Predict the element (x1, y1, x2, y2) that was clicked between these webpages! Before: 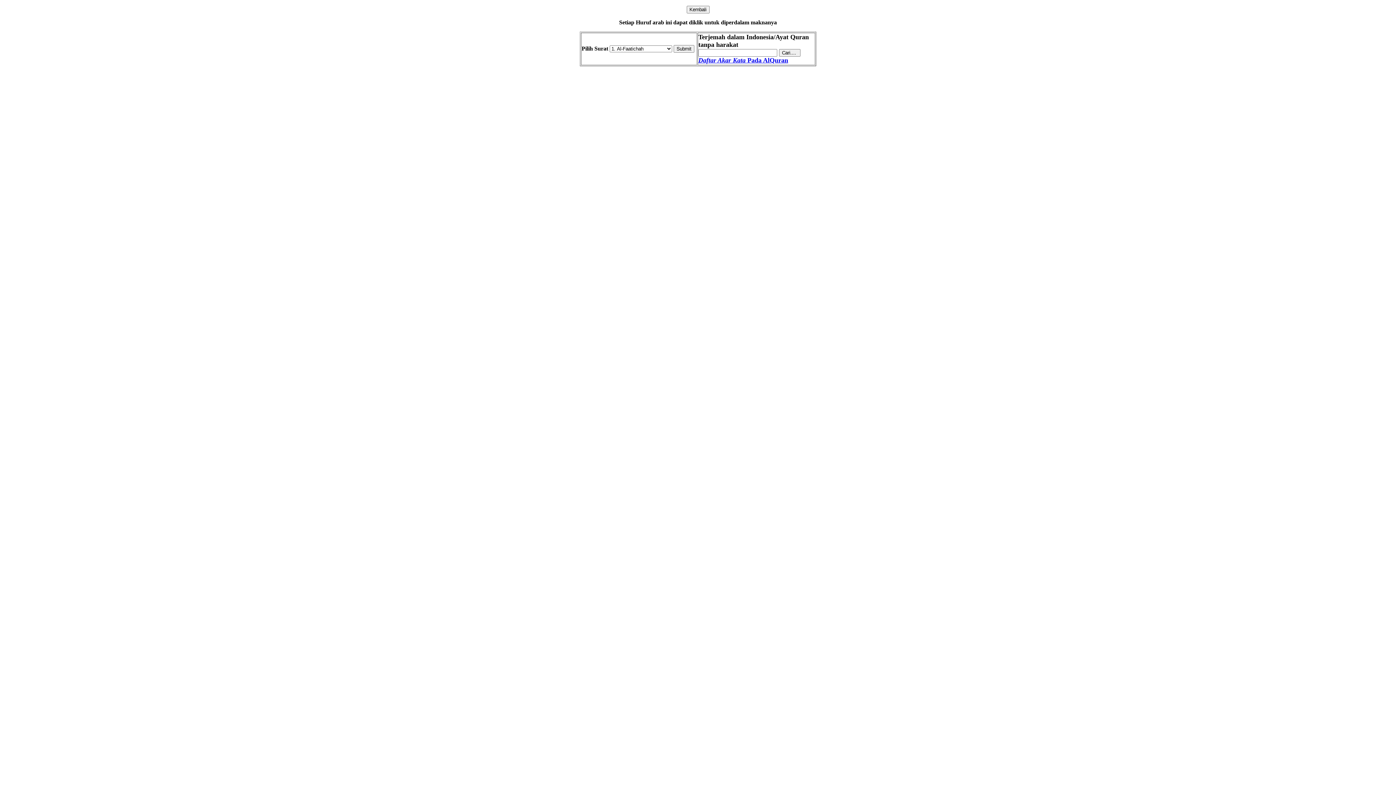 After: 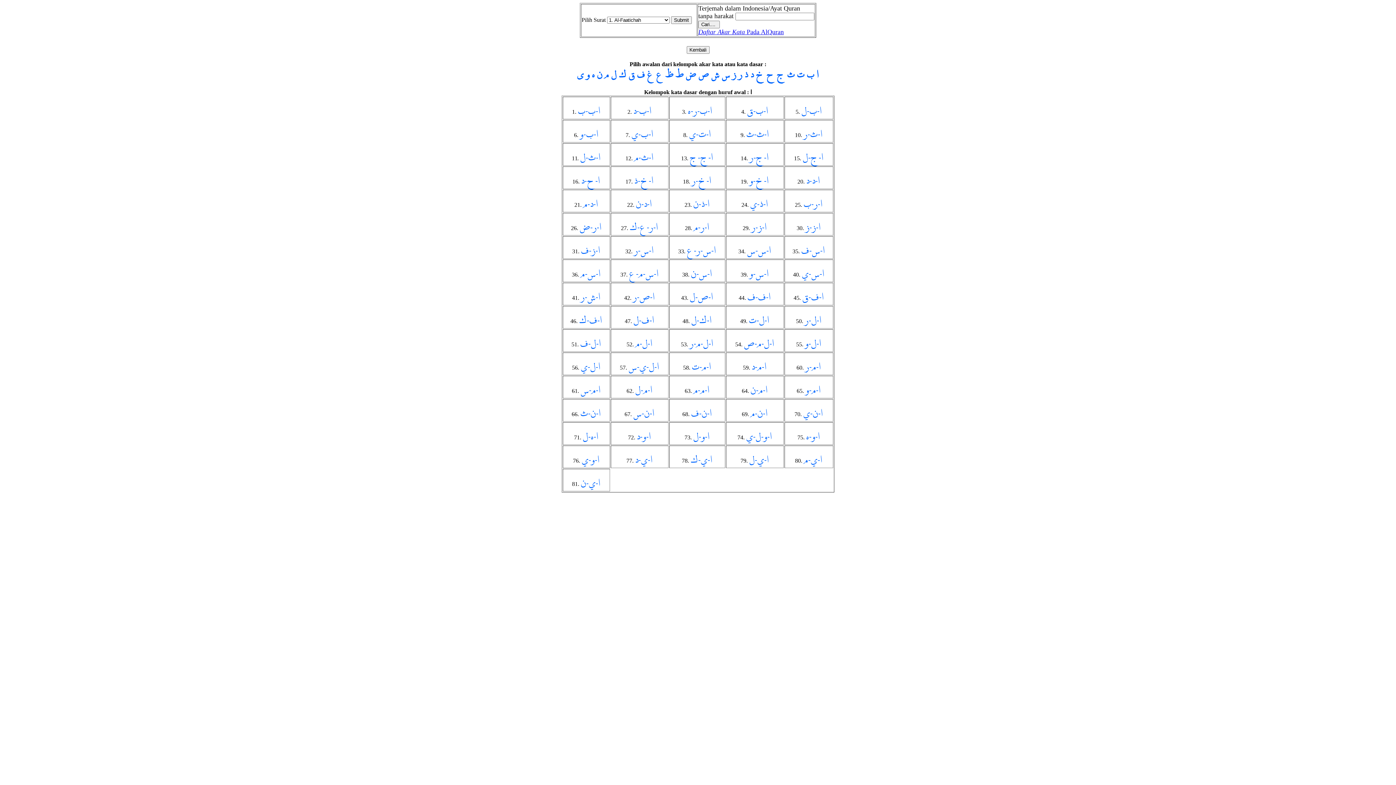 Action: bbox: (698, 56, 788, 64) label: Daftar Akar Kata Pada AlQuran